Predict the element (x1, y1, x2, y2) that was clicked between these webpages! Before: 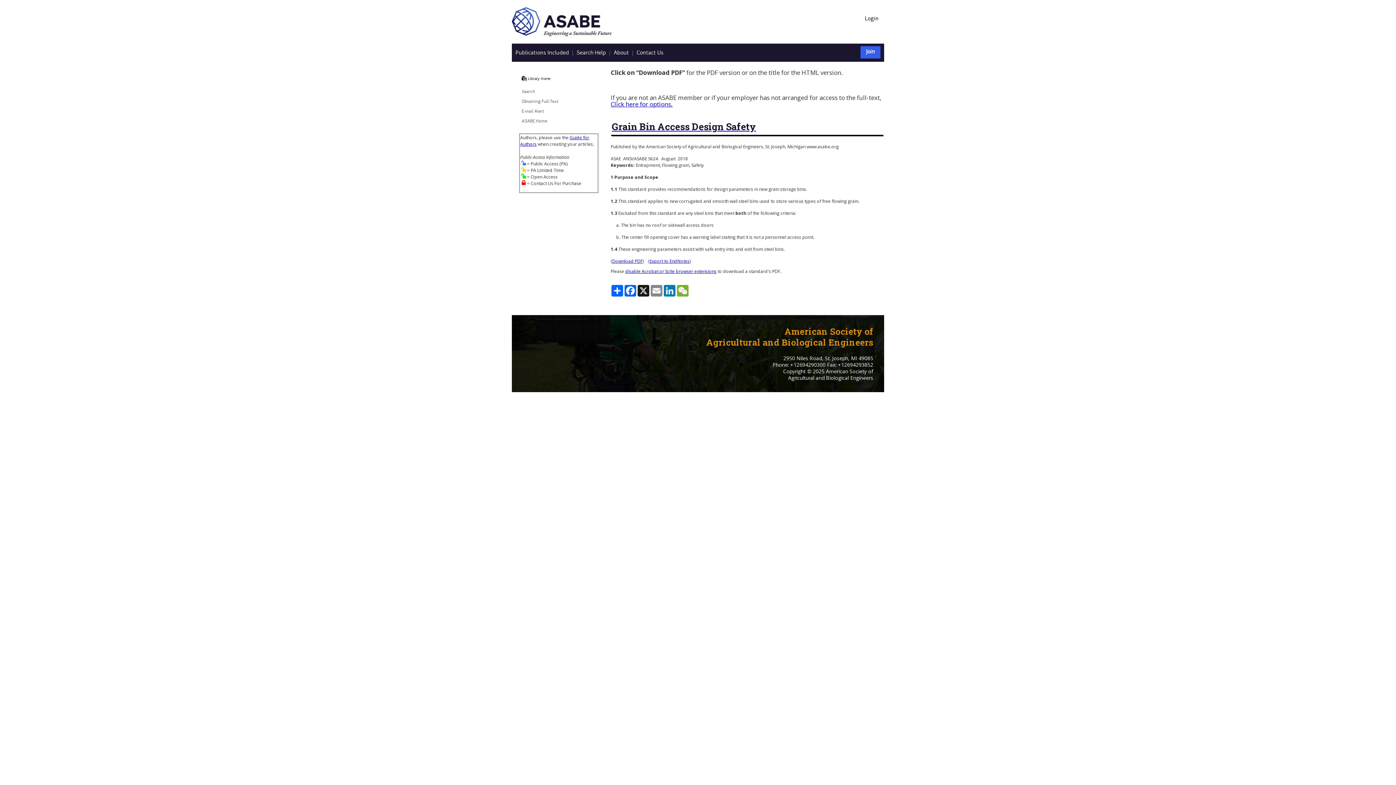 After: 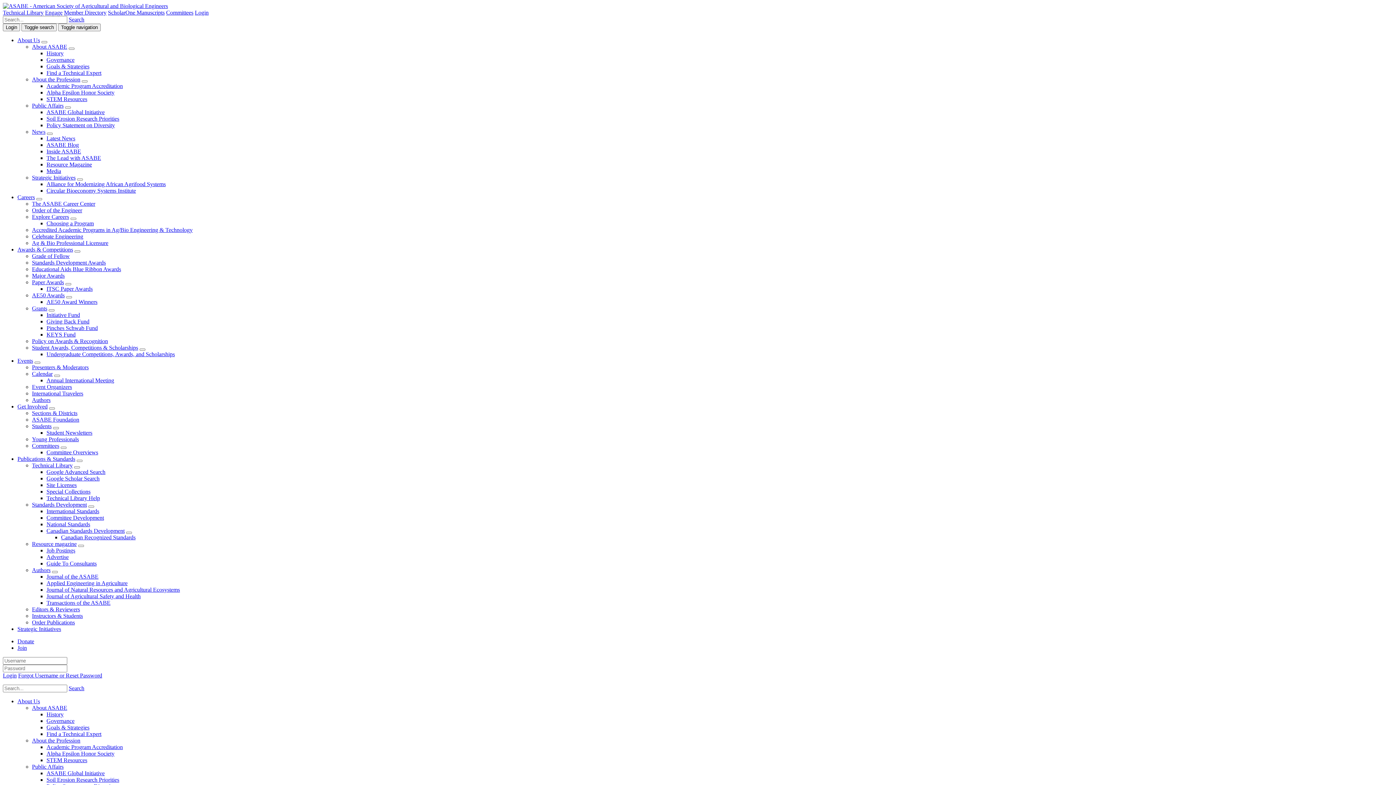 Action: label: Search Help bbox: (572, 50, 609, 56)